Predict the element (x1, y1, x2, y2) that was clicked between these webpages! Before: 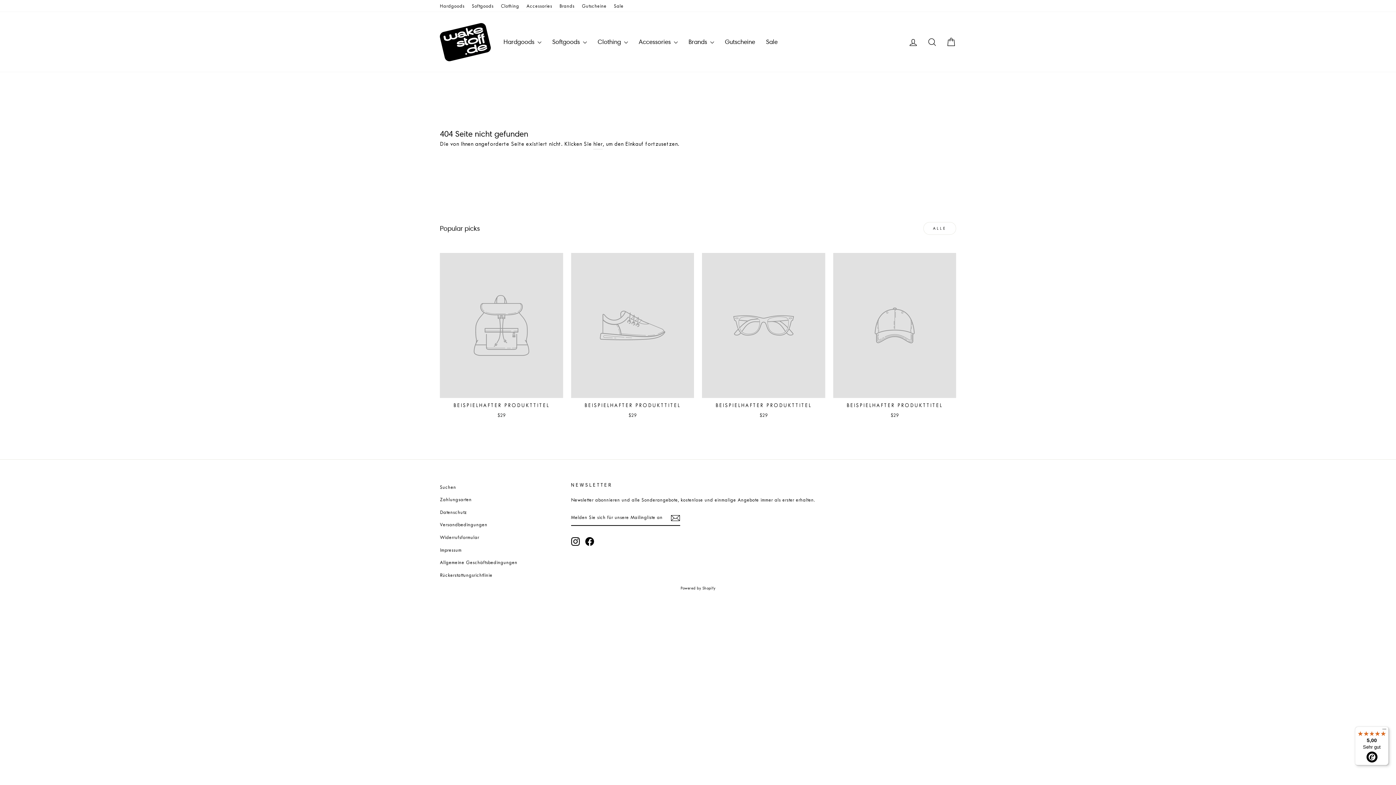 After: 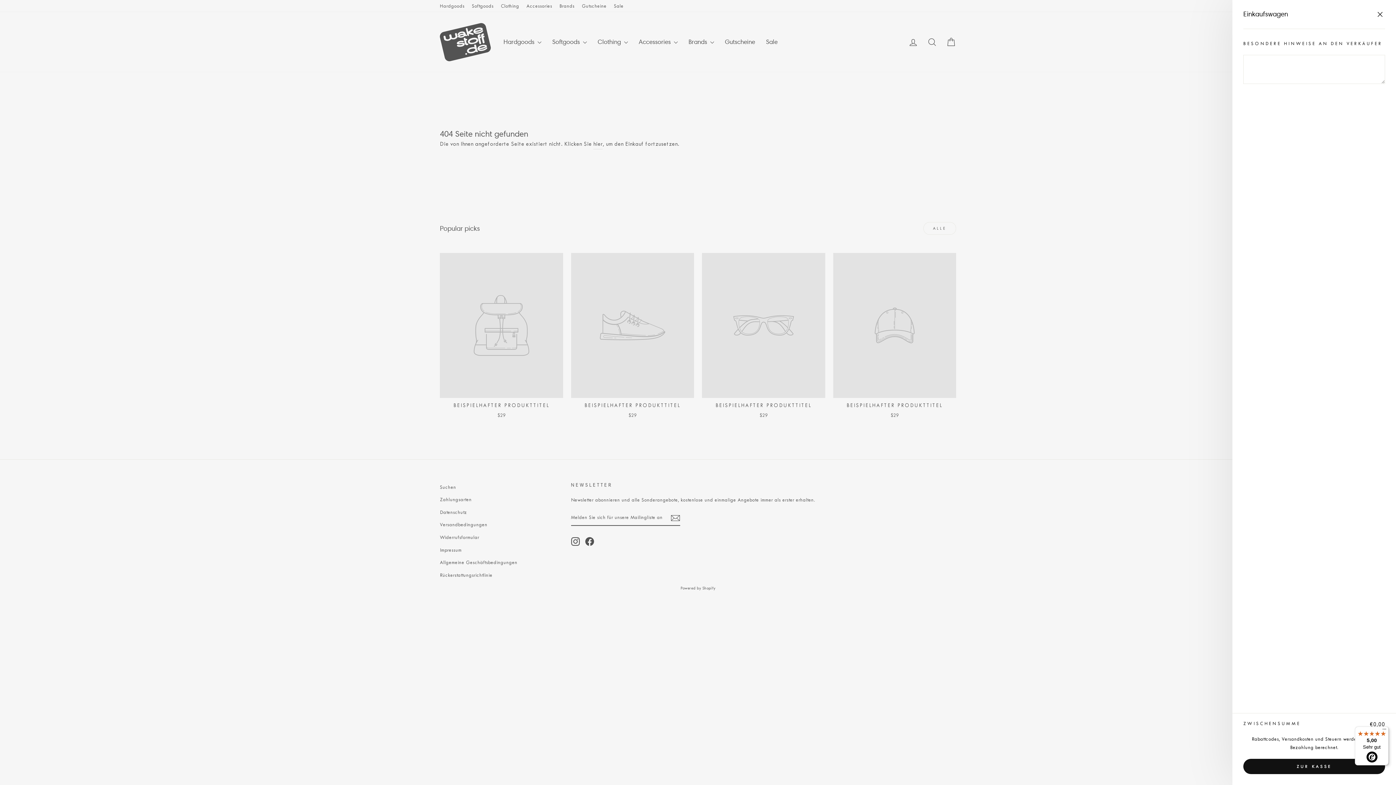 Action: bbox: (941, 34, 960, 49) label: Einkaufswagen